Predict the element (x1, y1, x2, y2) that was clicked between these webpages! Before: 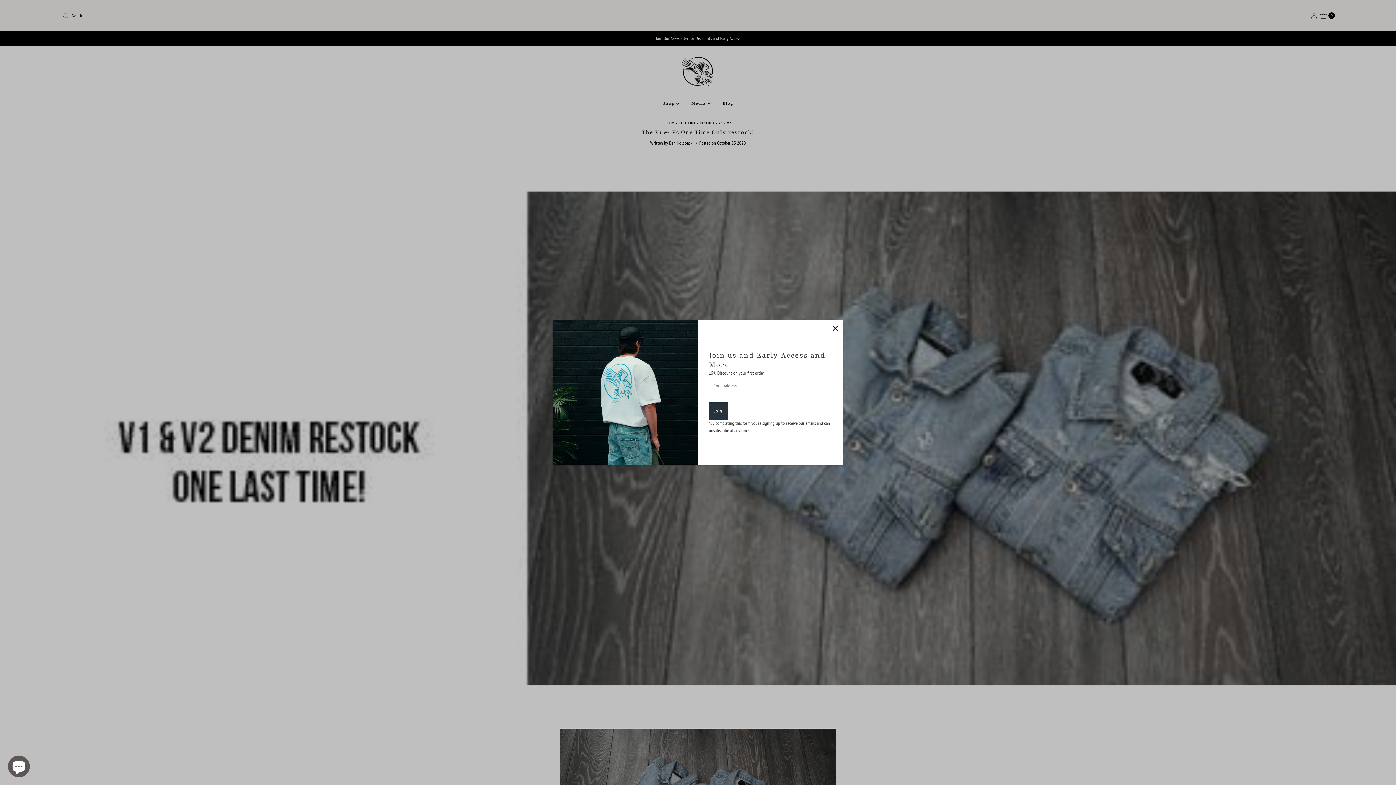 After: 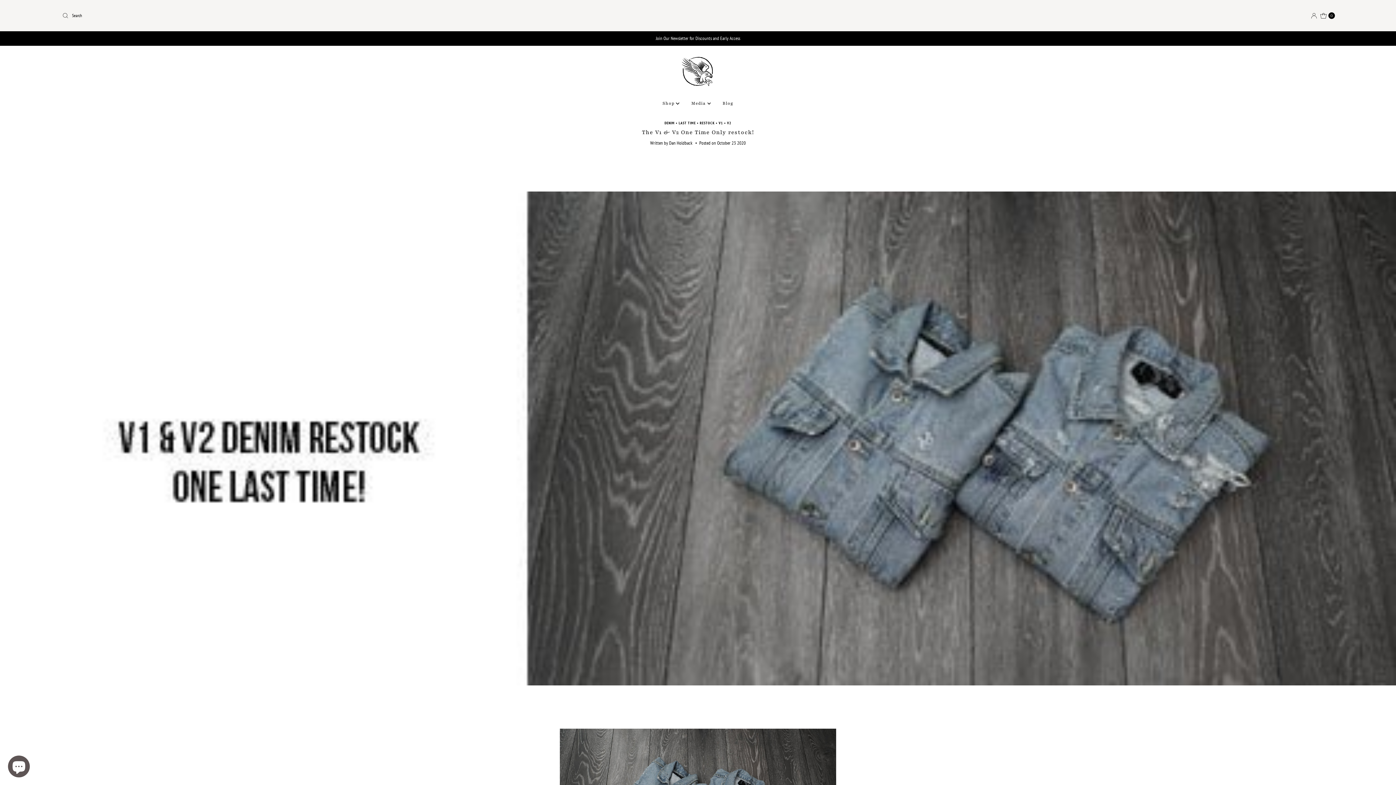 Action: label: Close popup bbox: (829, 321, 841, 334)